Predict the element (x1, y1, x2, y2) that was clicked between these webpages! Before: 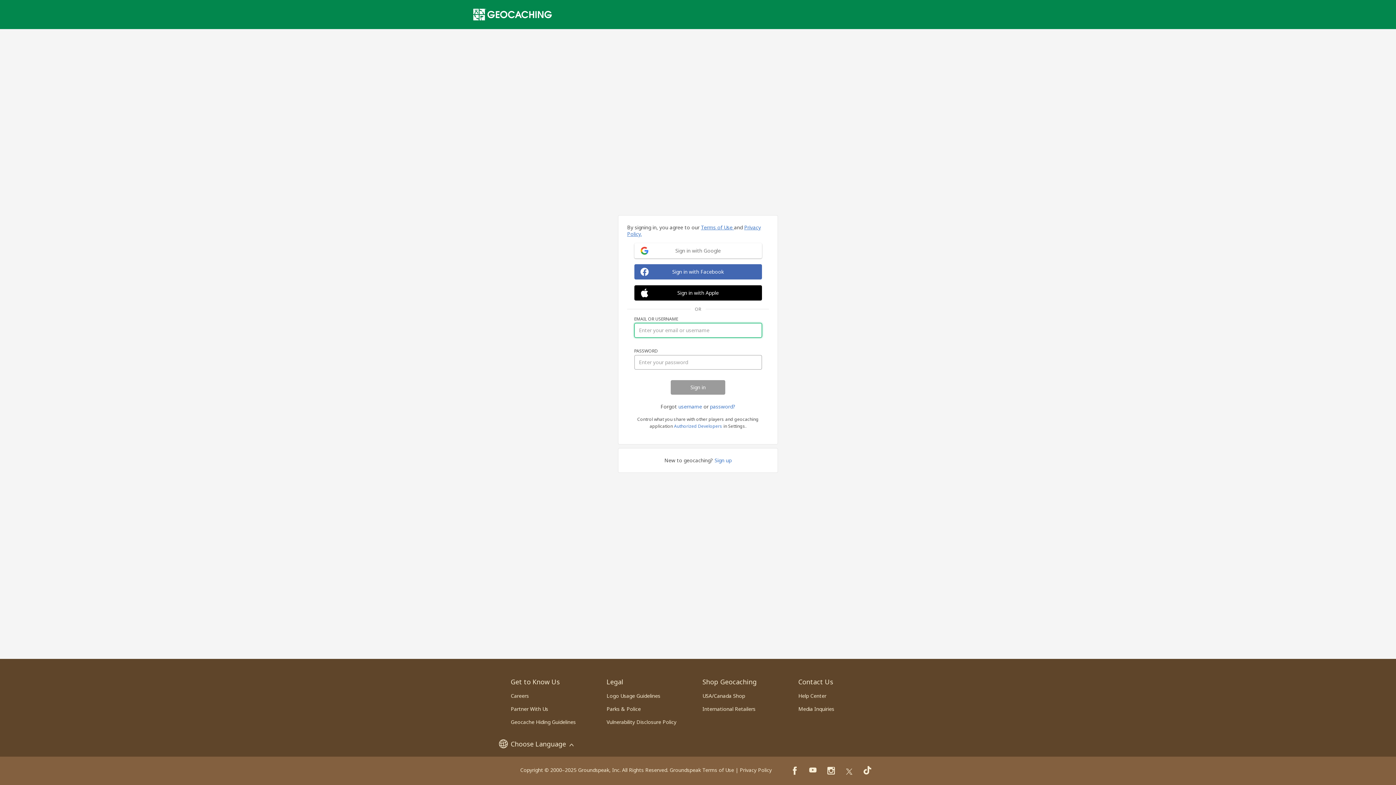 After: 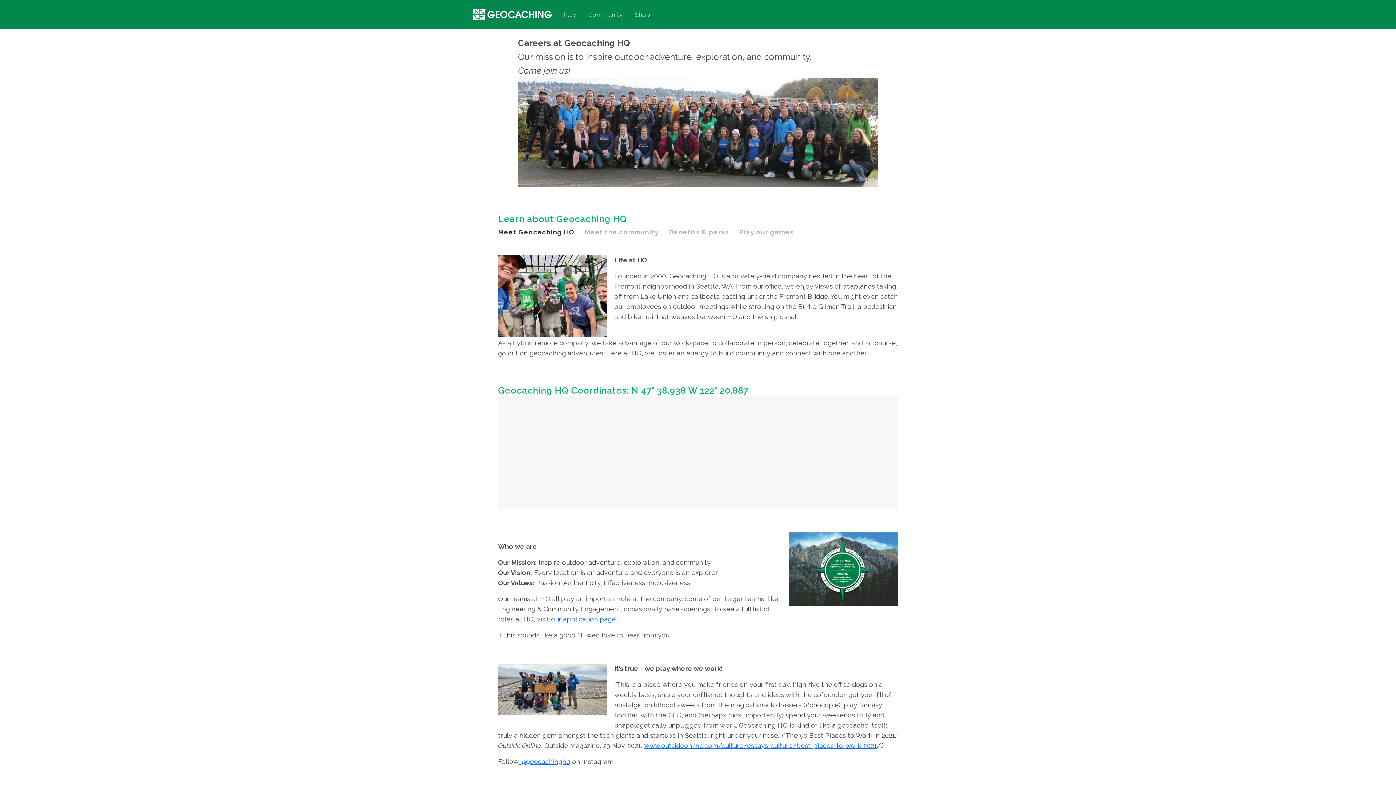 Action: label: Careers bbox: (510, 692, 529, 699)